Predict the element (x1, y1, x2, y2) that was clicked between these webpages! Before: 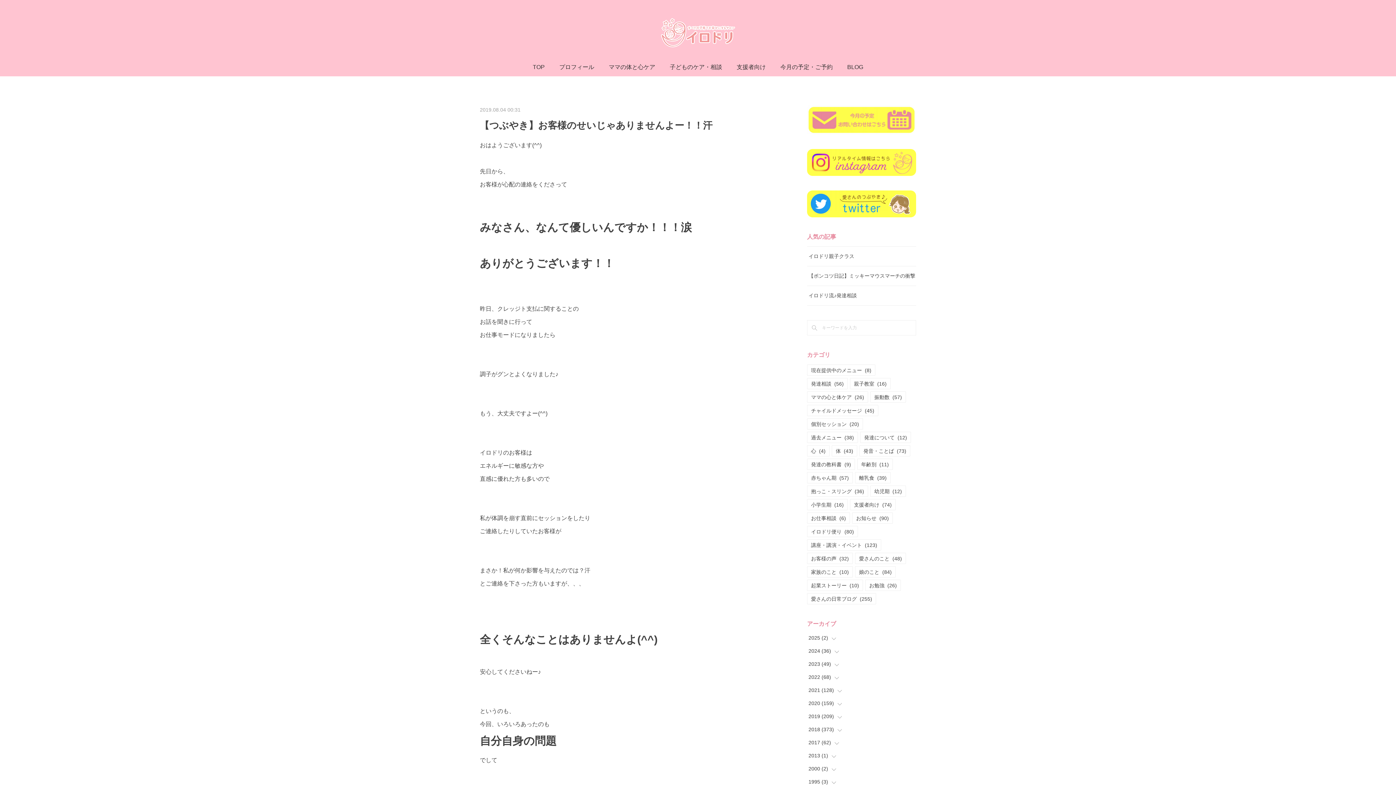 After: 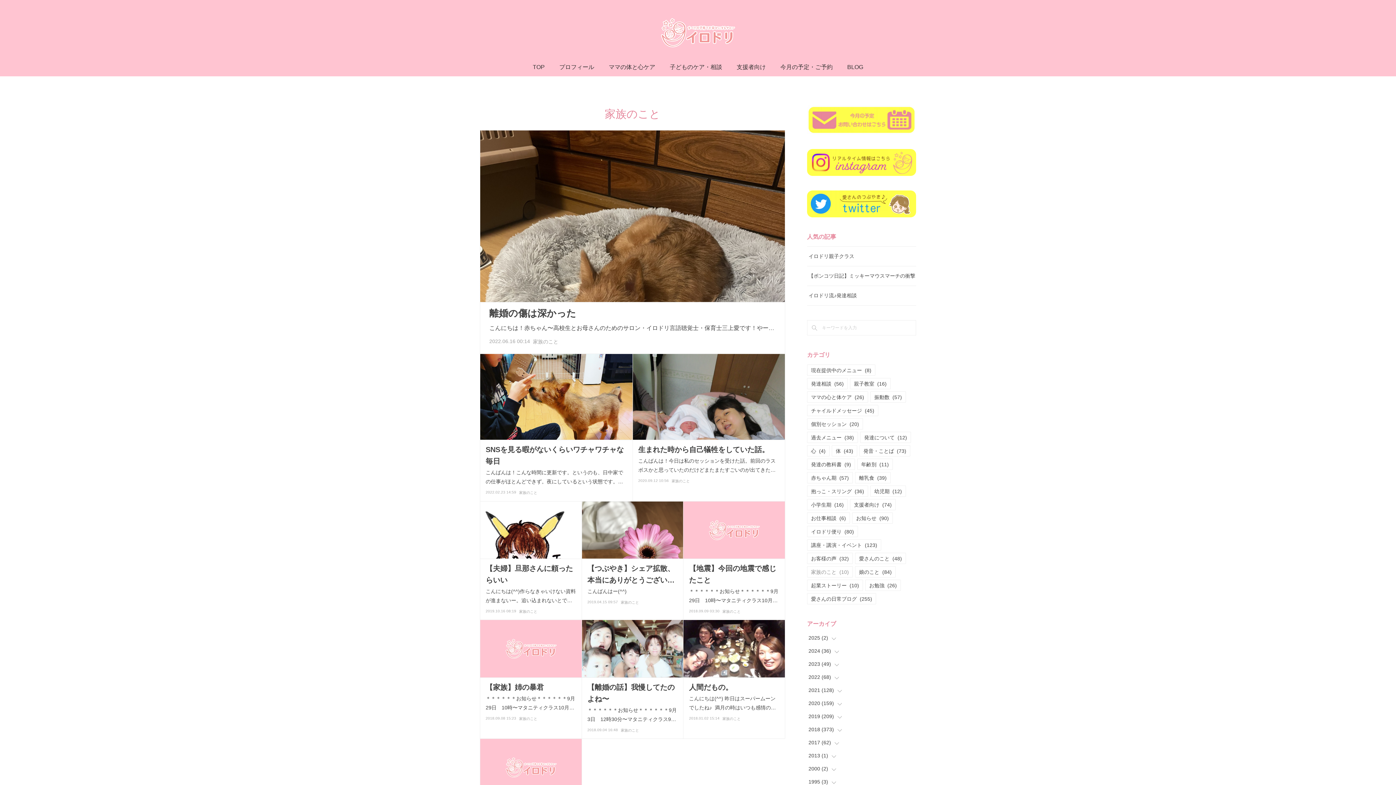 Action: label: 家族のこと(10) bbox: (807, 566, 852, 577)